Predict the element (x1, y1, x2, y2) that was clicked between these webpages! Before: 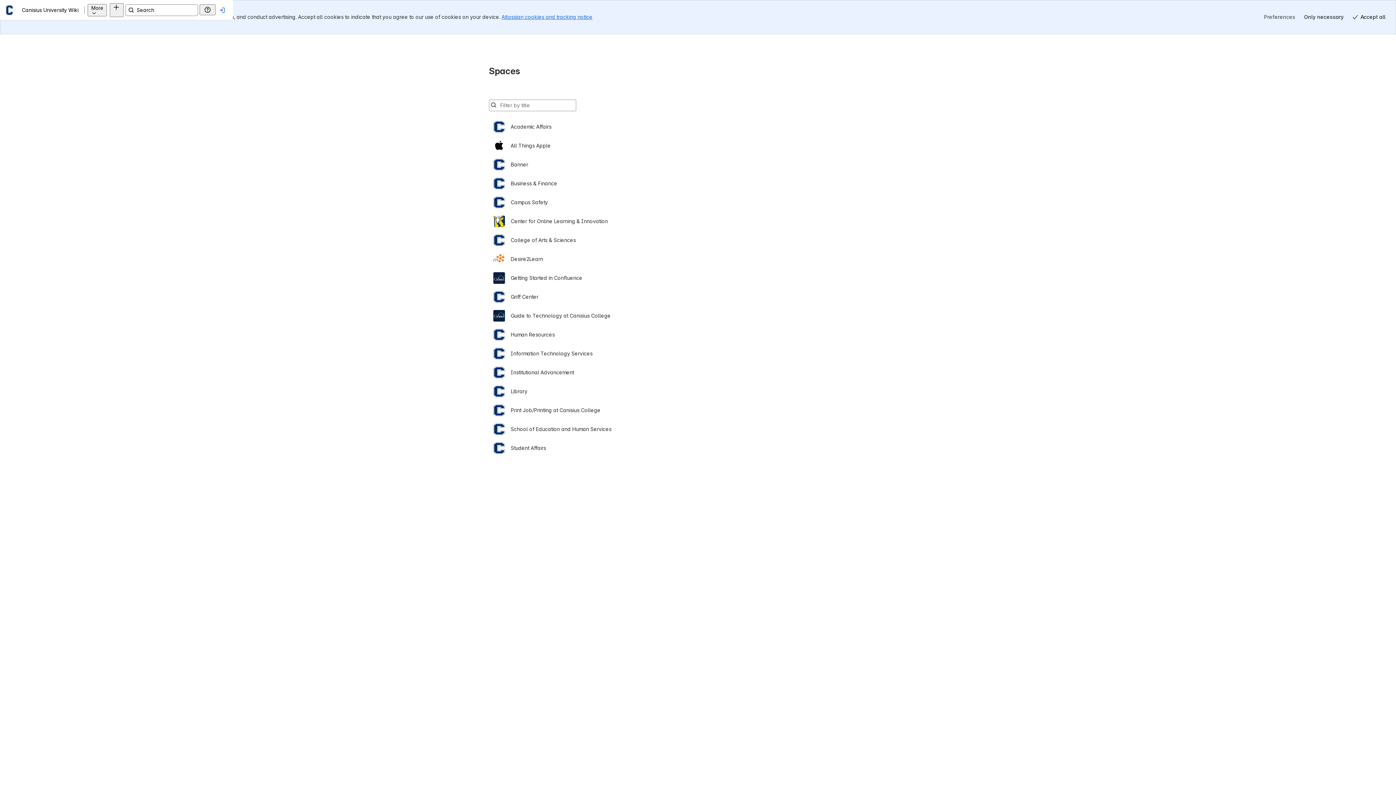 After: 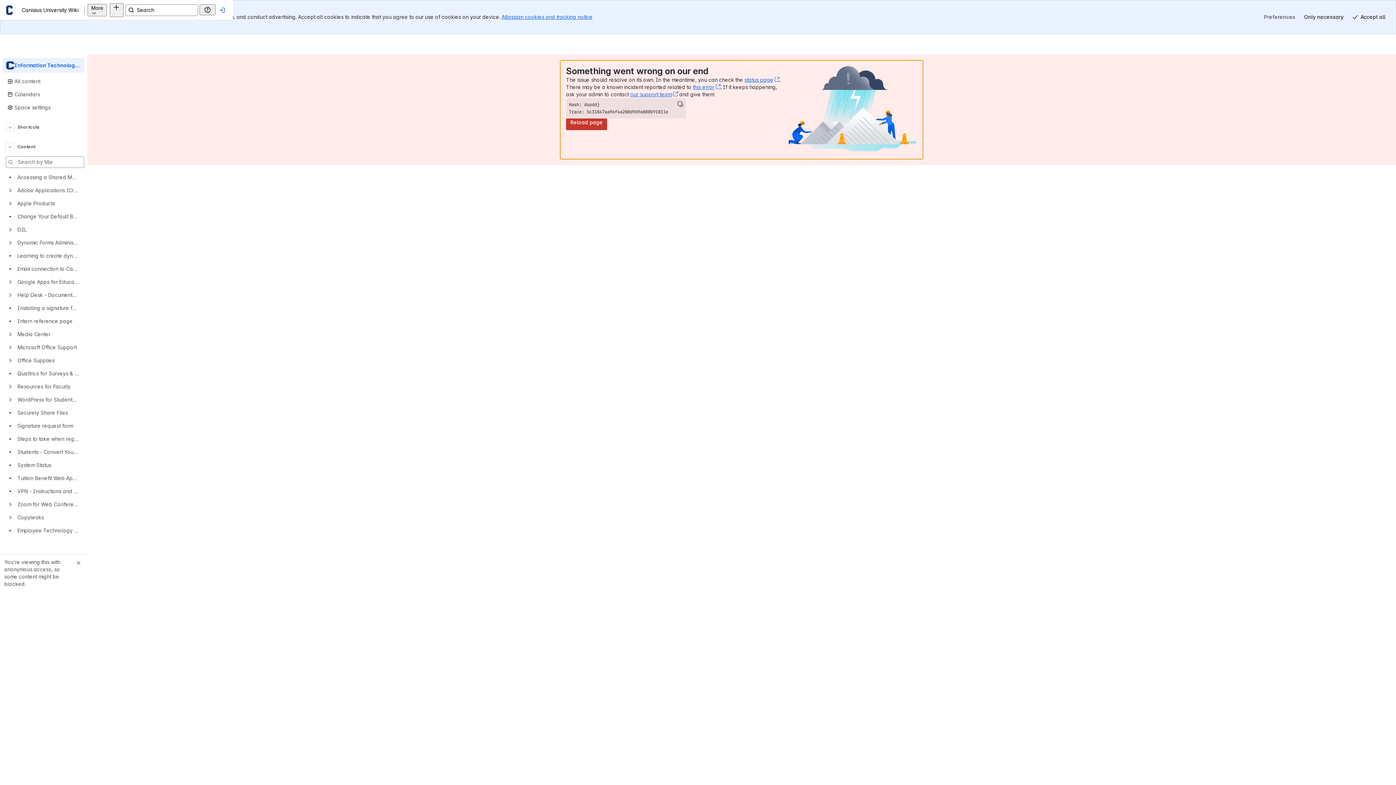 Action: bbox: (493, 310, 903, 329) label: Information Technology Services